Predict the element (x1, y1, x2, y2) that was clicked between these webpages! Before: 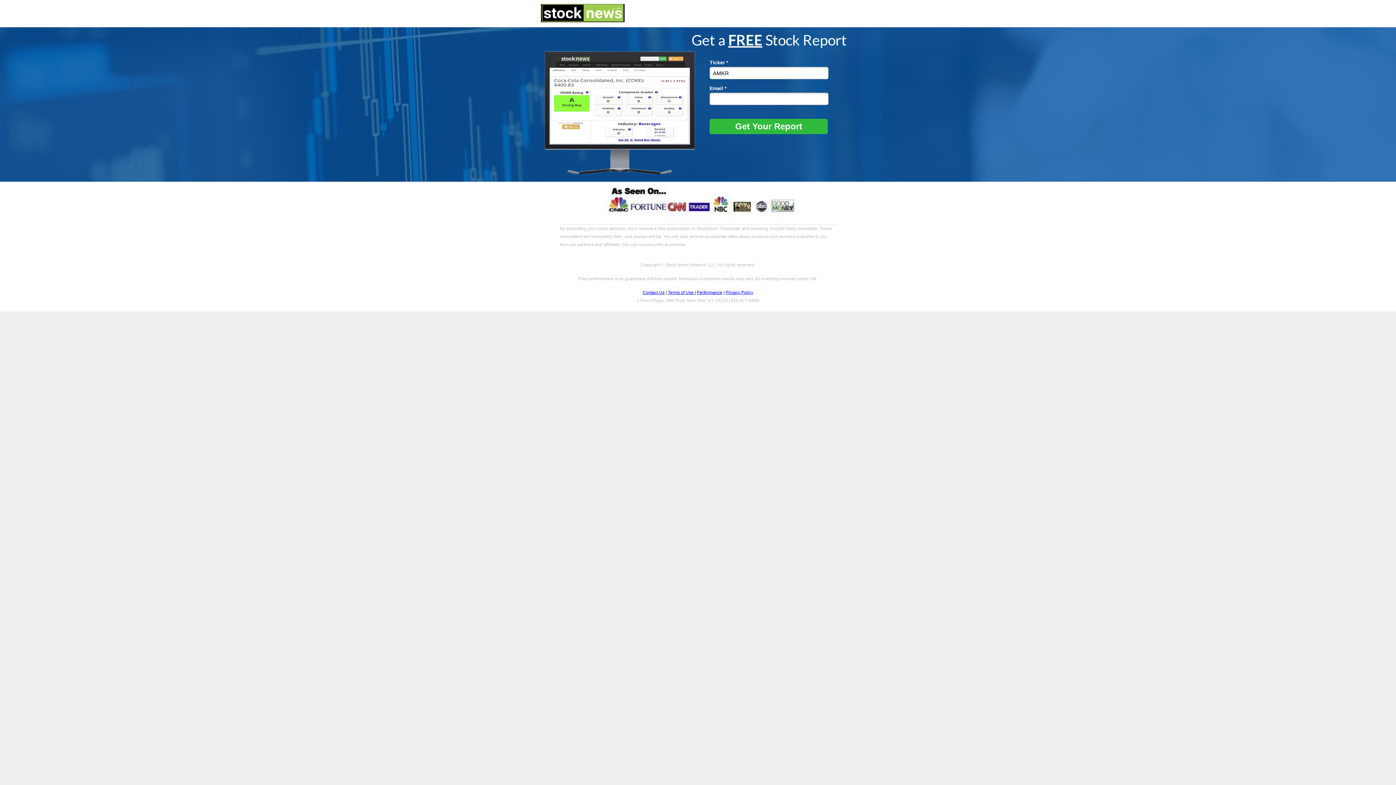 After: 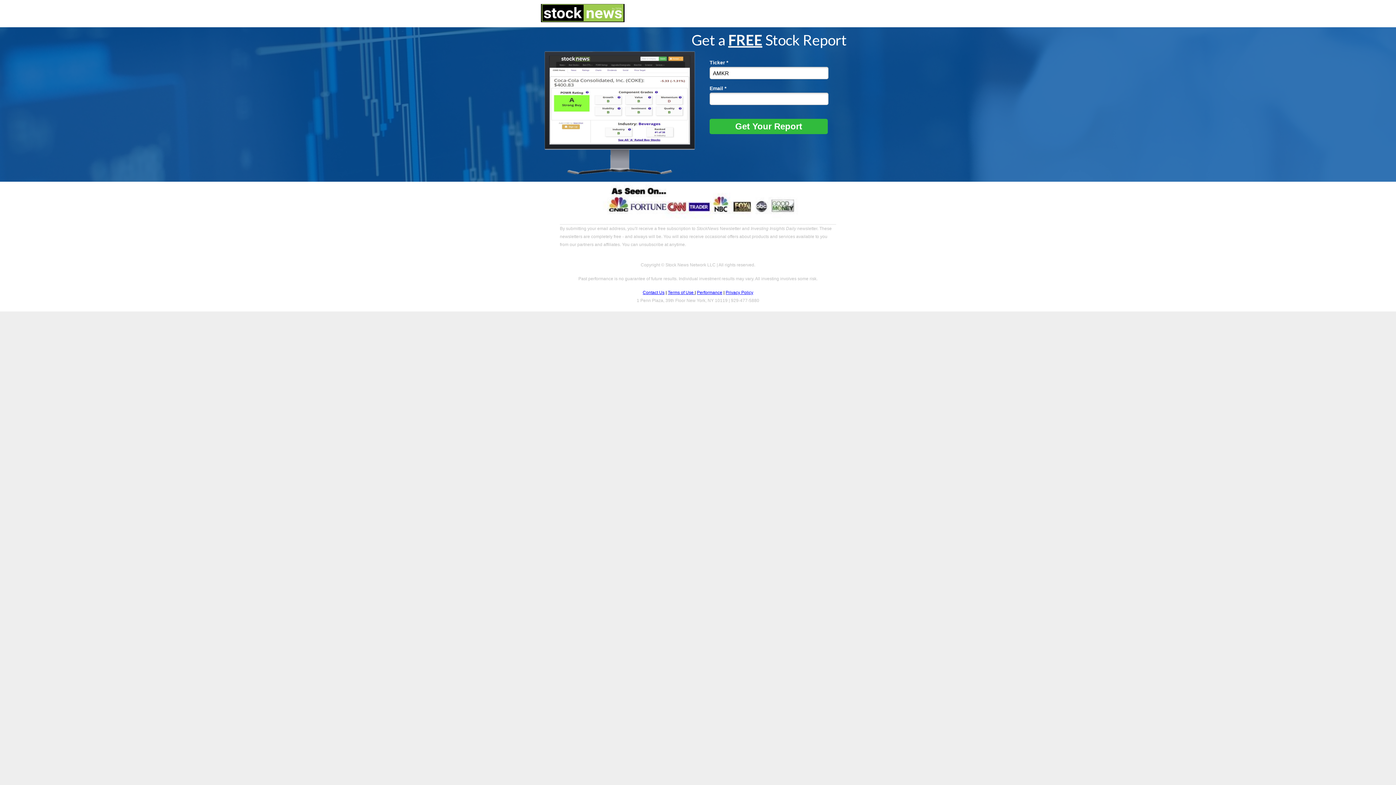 Action: bbox: (697, 290, 722, 295) label: Performance